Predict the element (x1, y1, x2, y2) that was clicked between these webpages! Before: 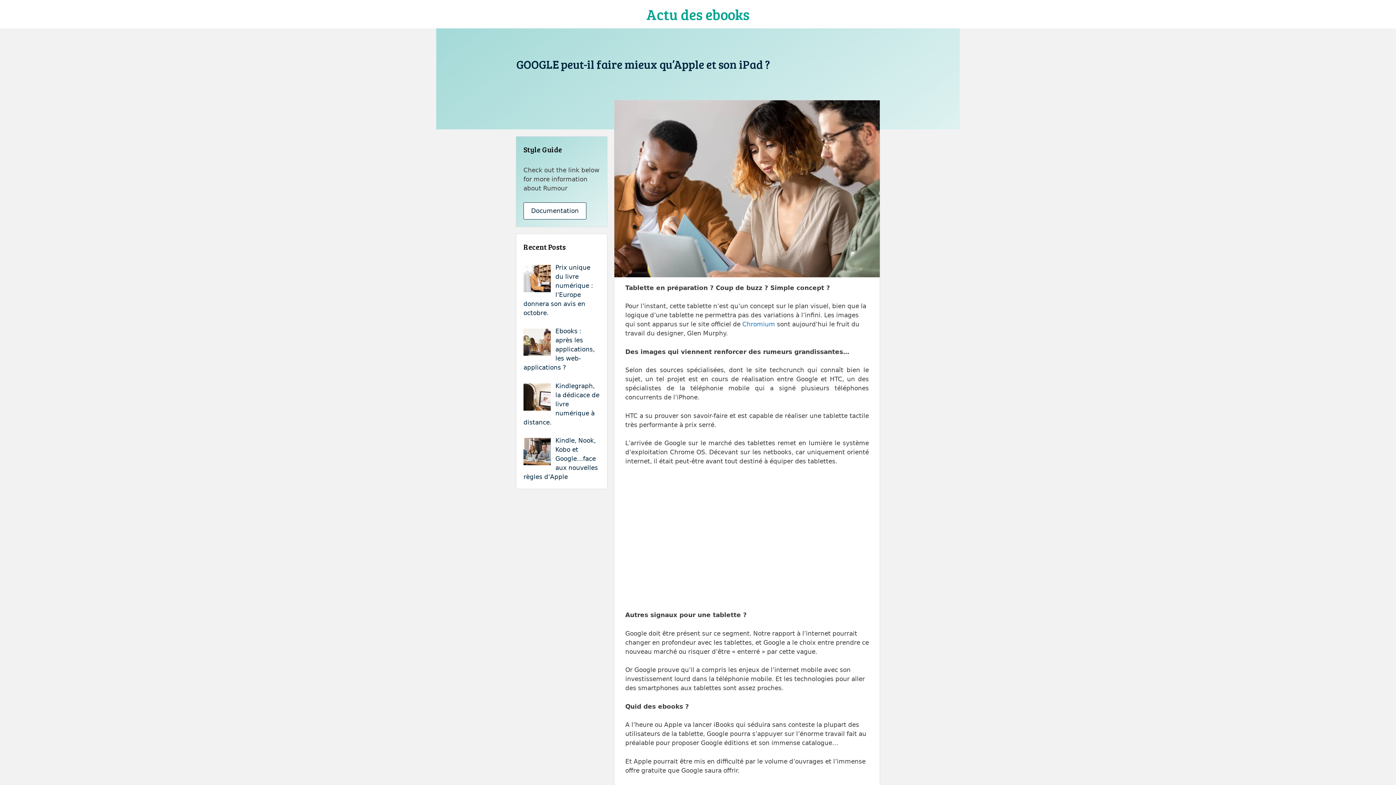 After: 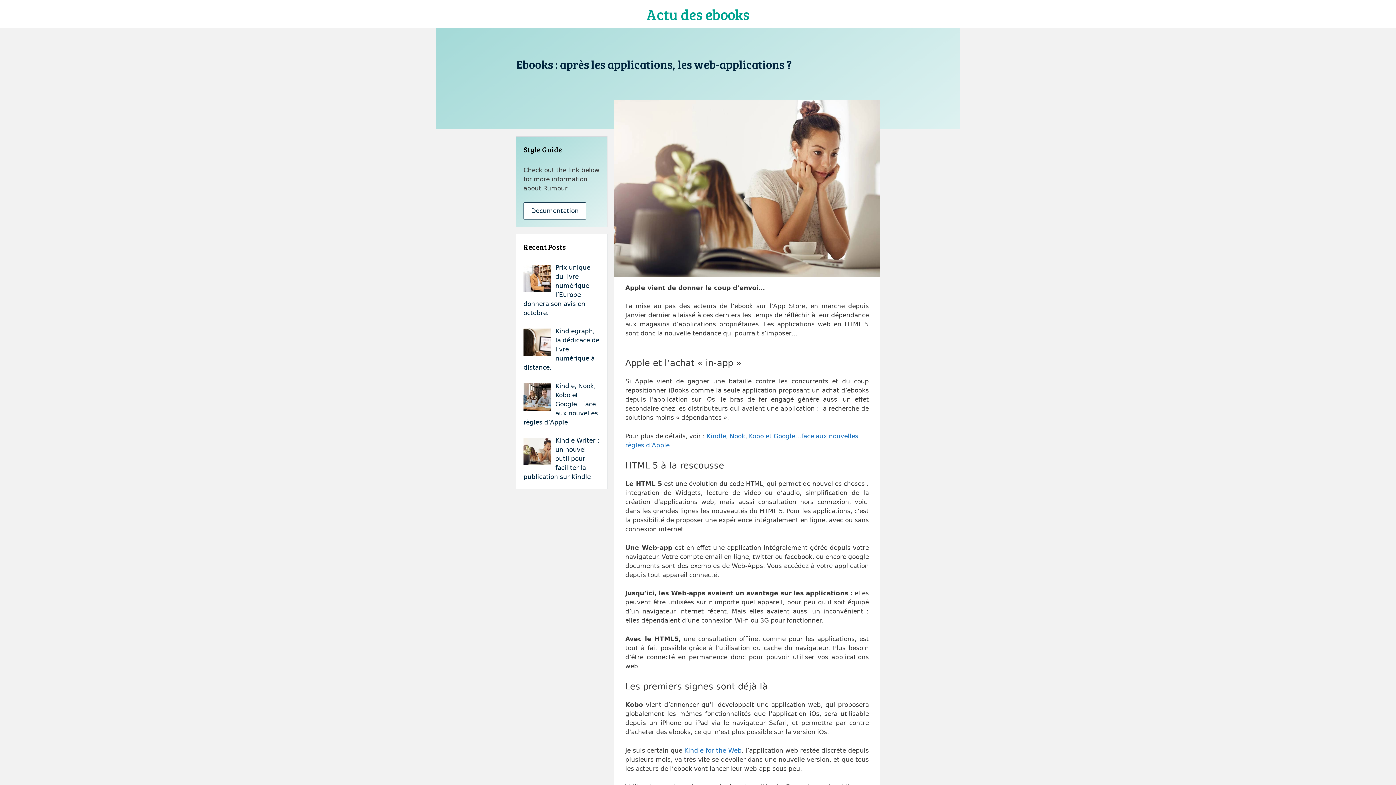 Action: label: Ebooks : après les applications, les web-applications ? bbox: (523, 327, 594, 371)